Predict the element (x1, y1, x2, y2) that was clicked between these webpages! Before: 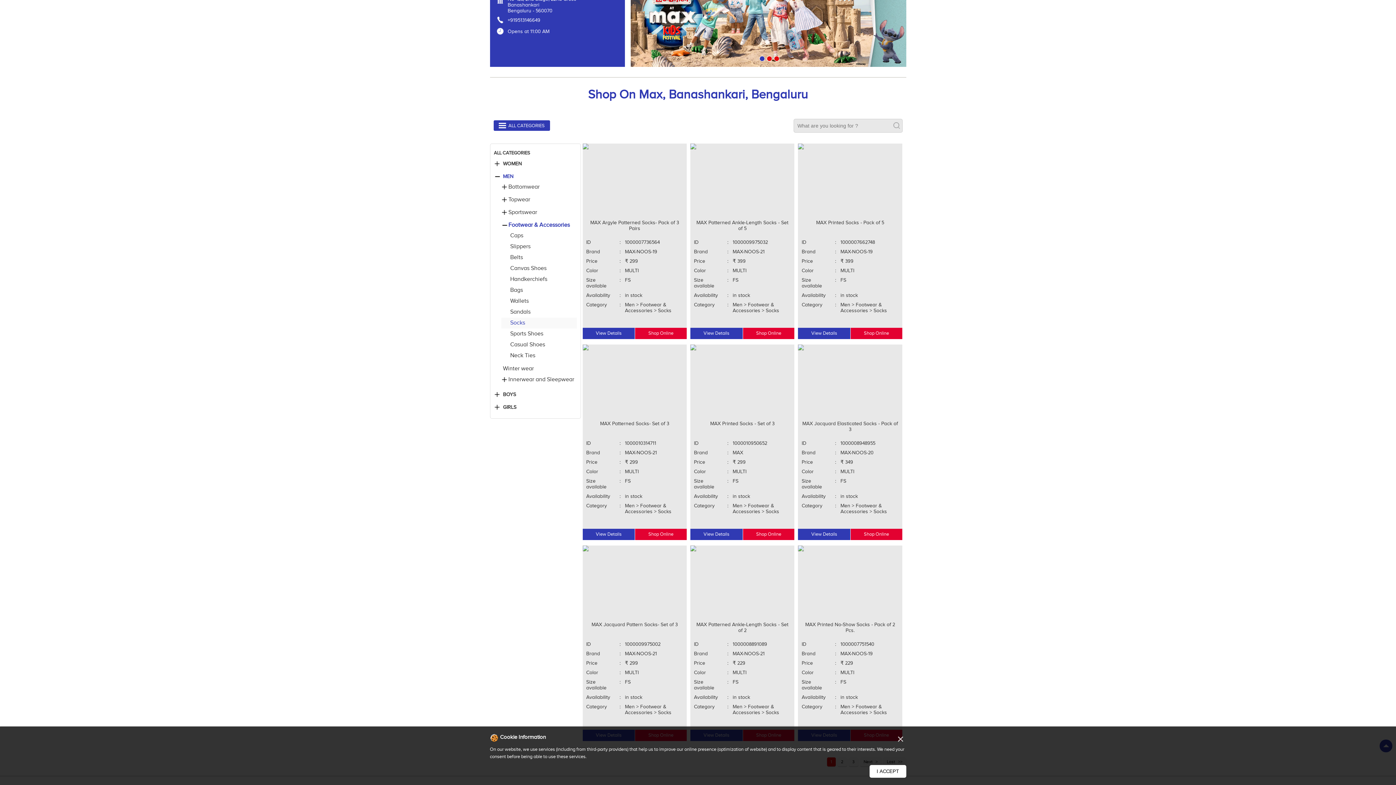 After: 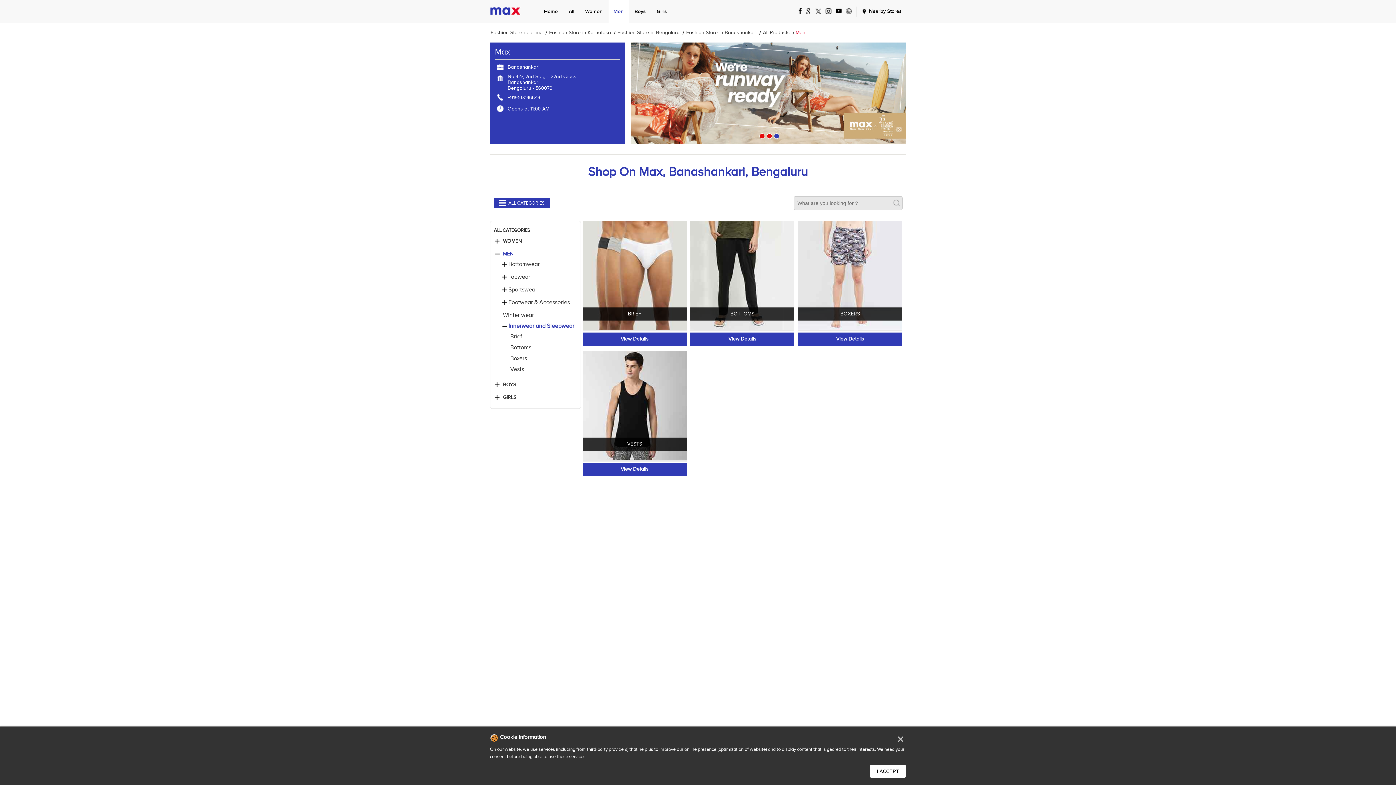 Action: bbox: (508, 376, 574, 383) label: Innerwear and Sleepwear